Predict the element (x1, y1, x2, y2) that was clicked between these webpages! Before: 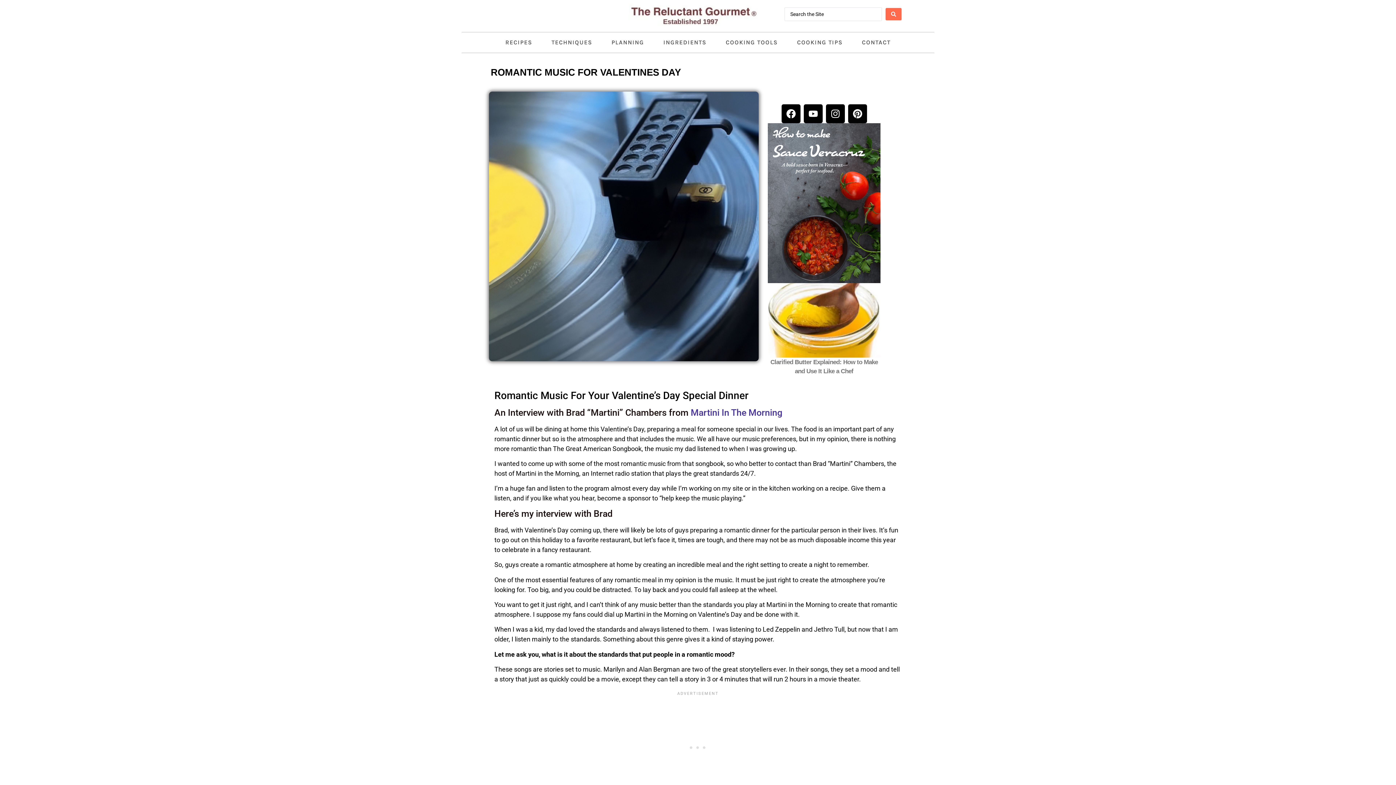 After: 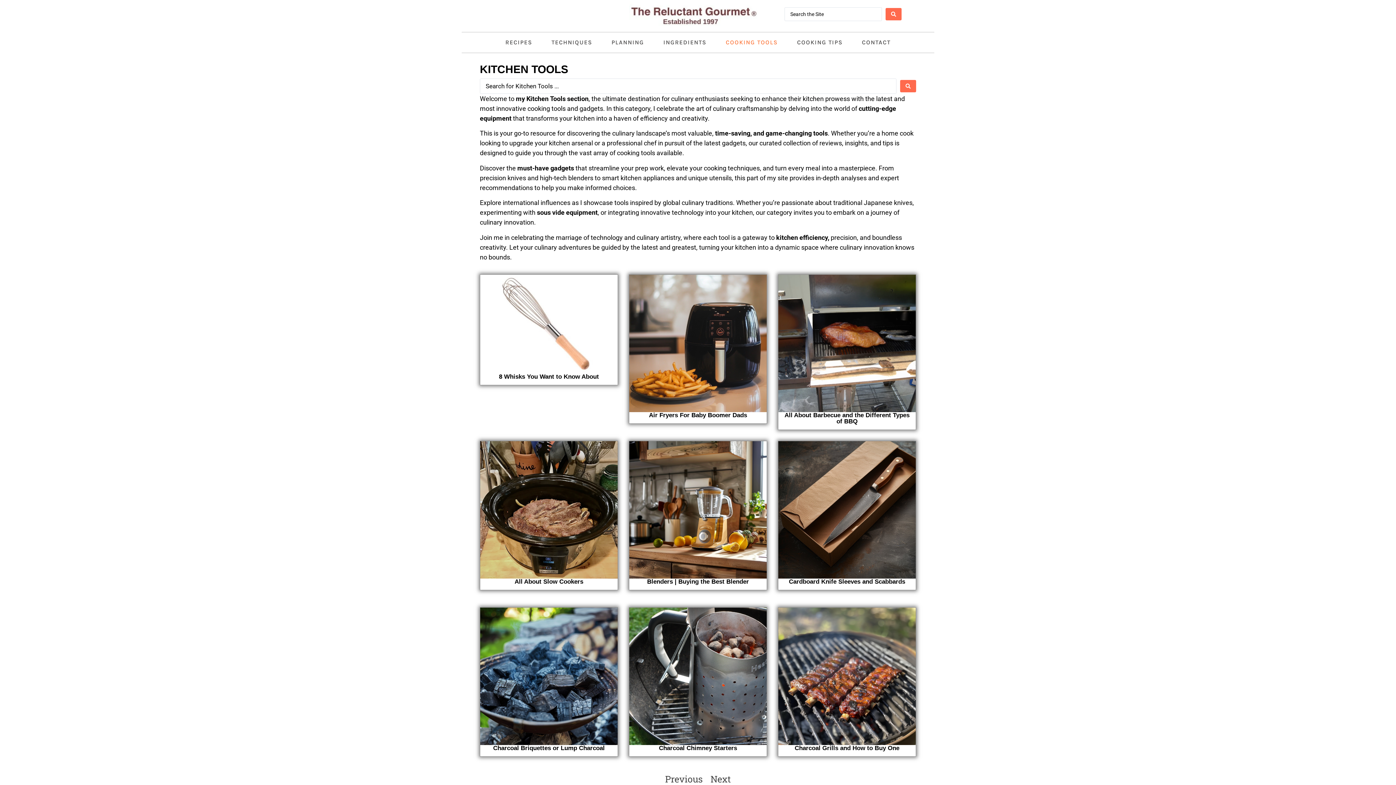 Action: label: COOKING TOOLS bbox: (717, 34, 786, 50)